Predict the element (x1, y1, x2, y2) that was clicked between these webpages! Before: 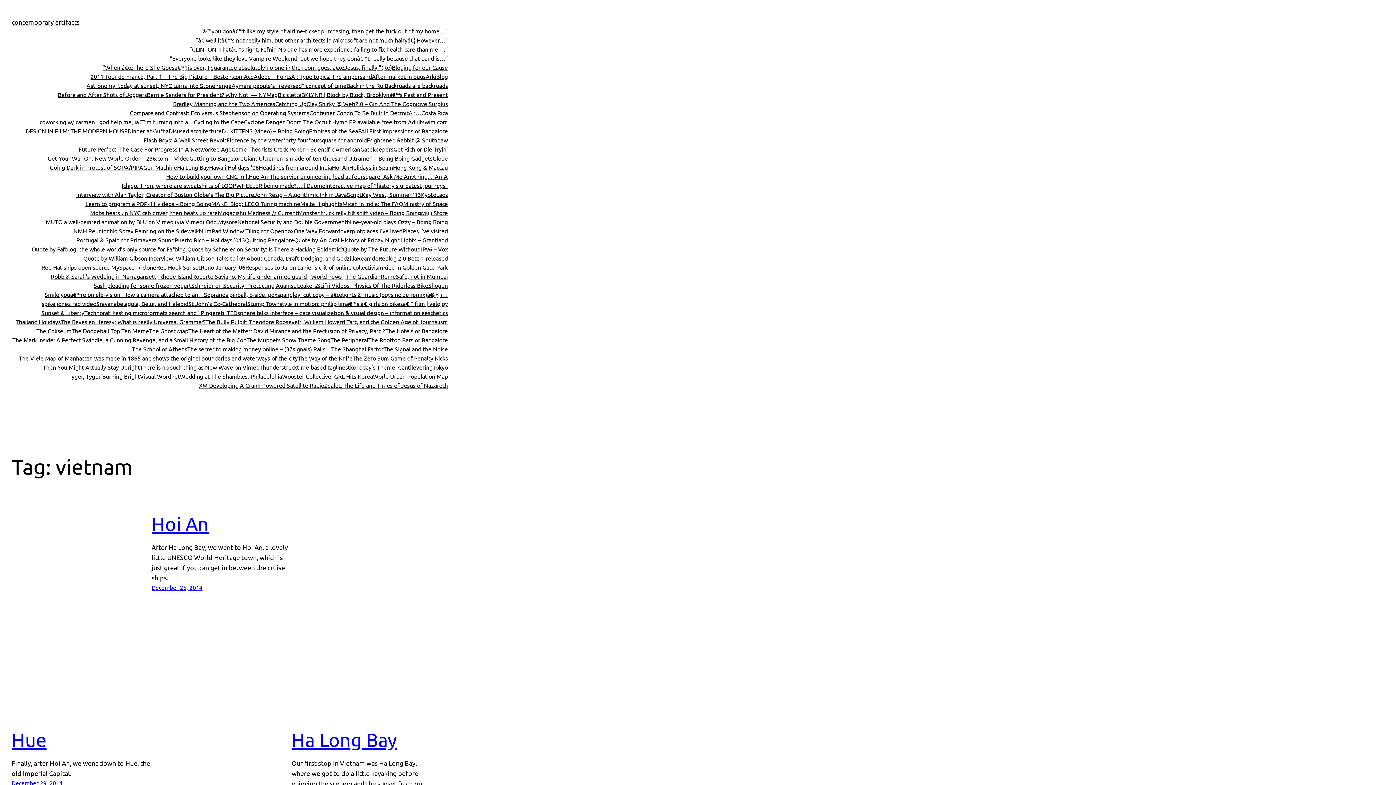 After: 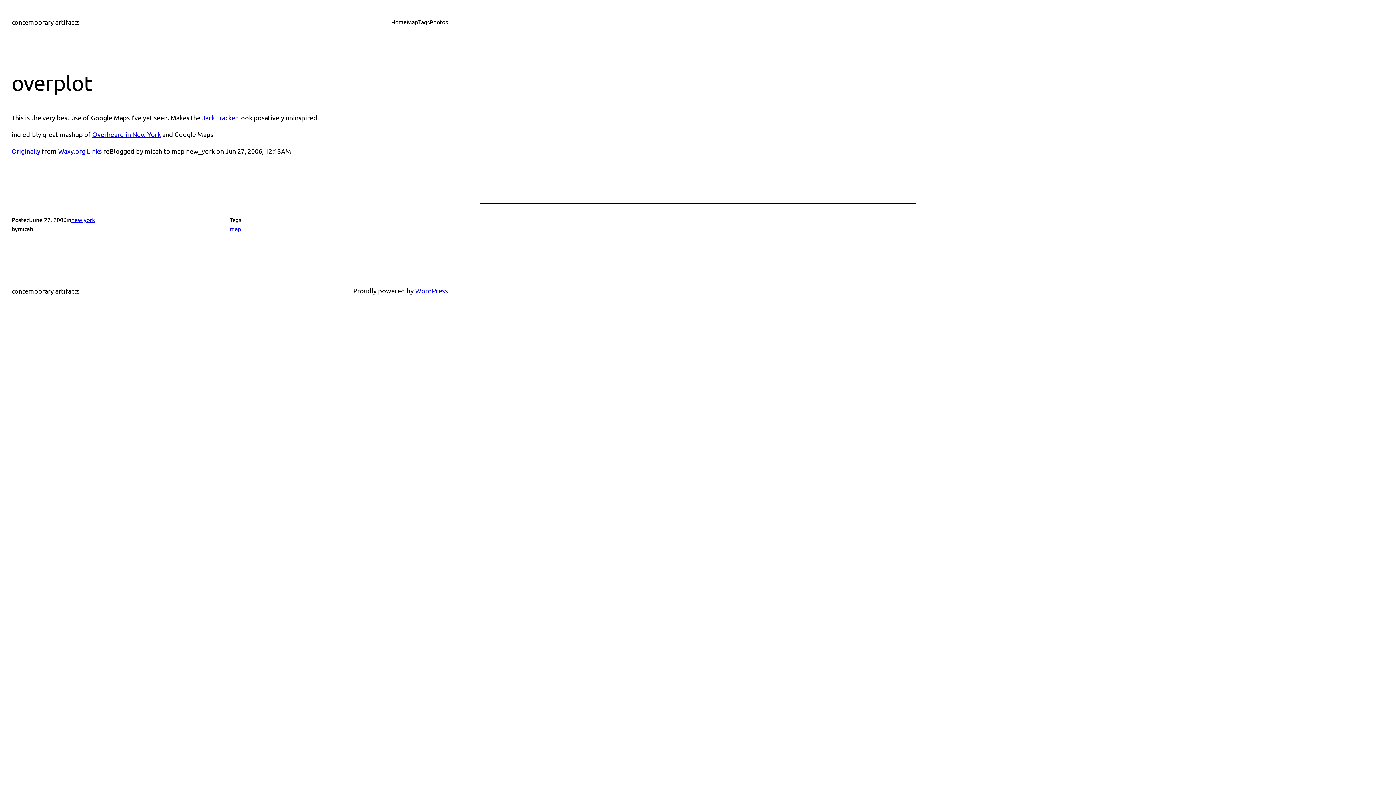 Action: label: overplot bbox: (340, 226, 362, 235)